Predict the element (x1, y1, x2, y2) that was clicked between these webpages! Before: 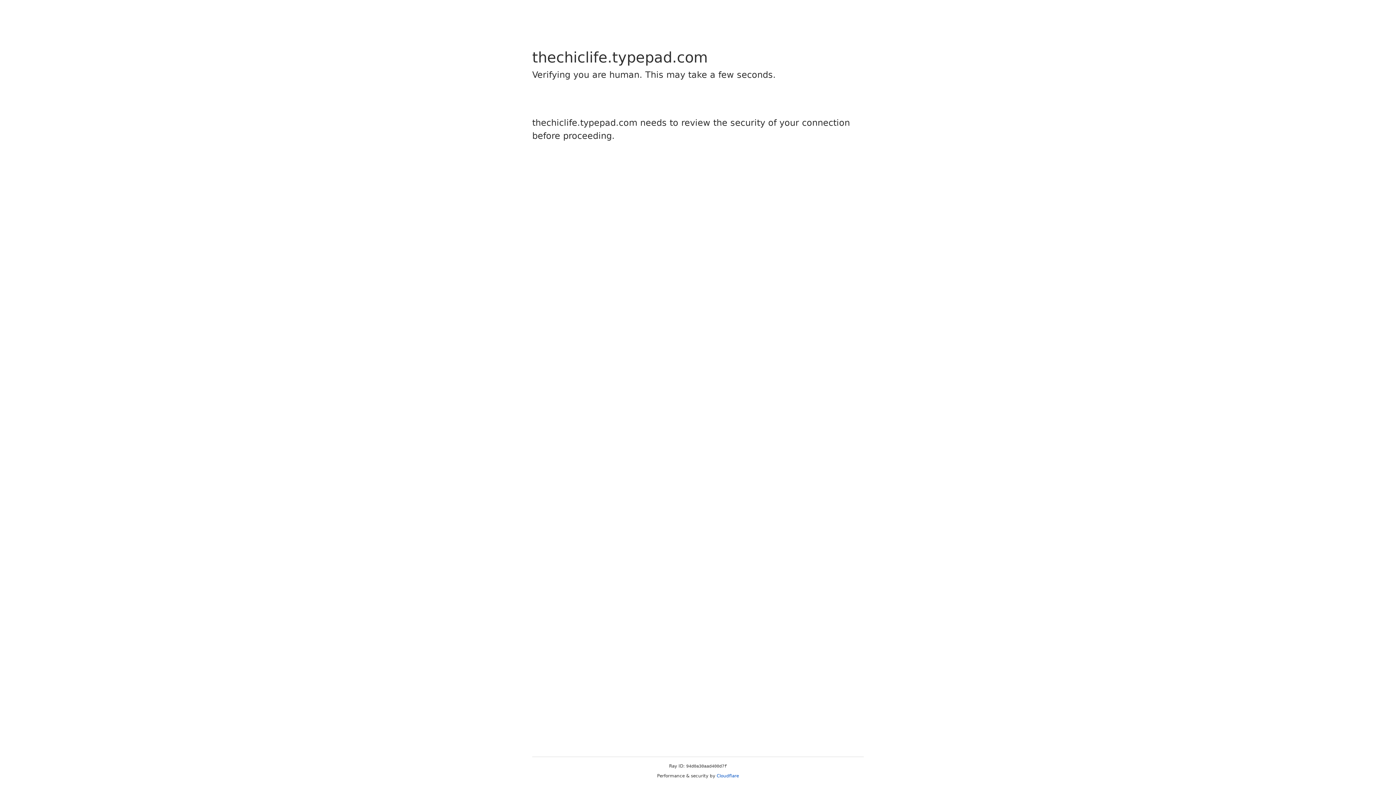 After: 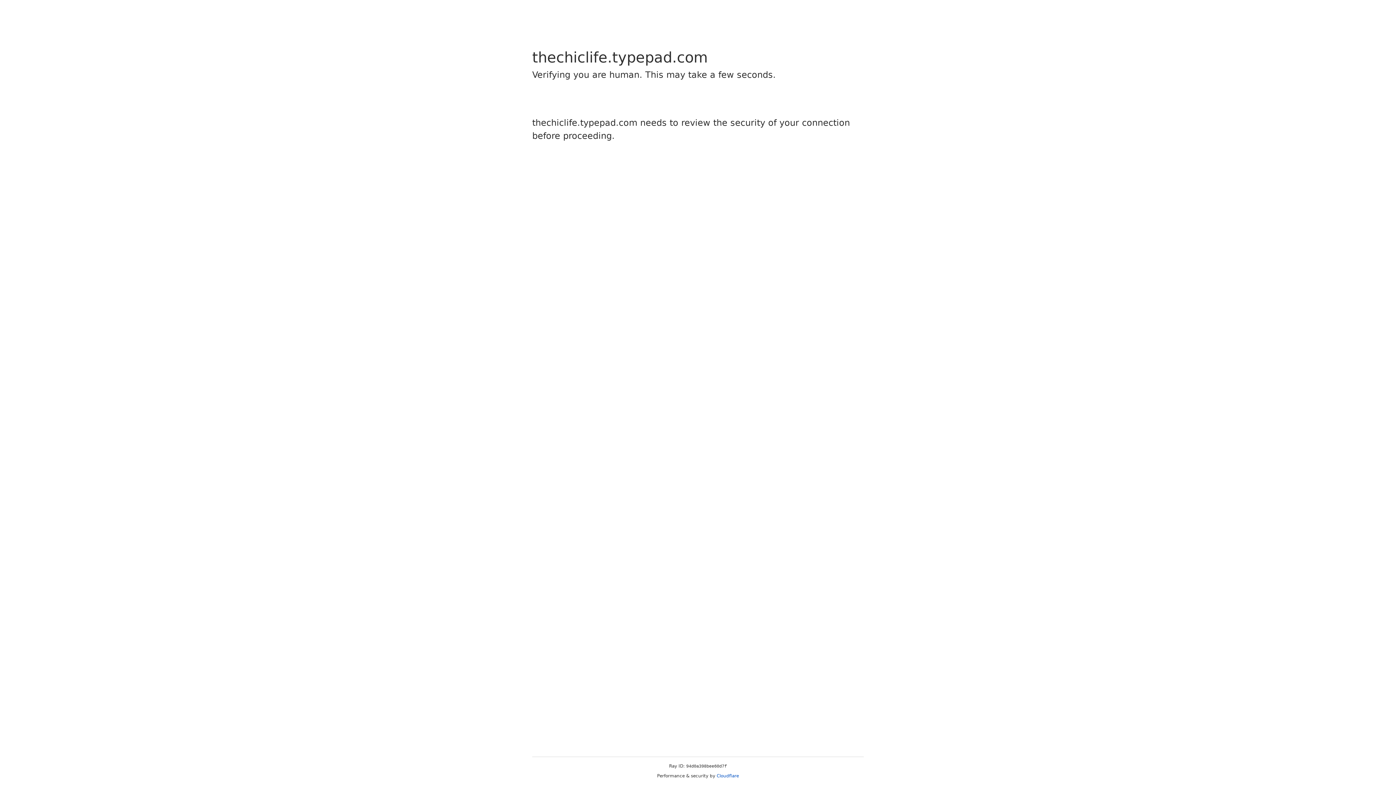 Action: label: Cloudflare bbox: (716, 773, 739, 778)